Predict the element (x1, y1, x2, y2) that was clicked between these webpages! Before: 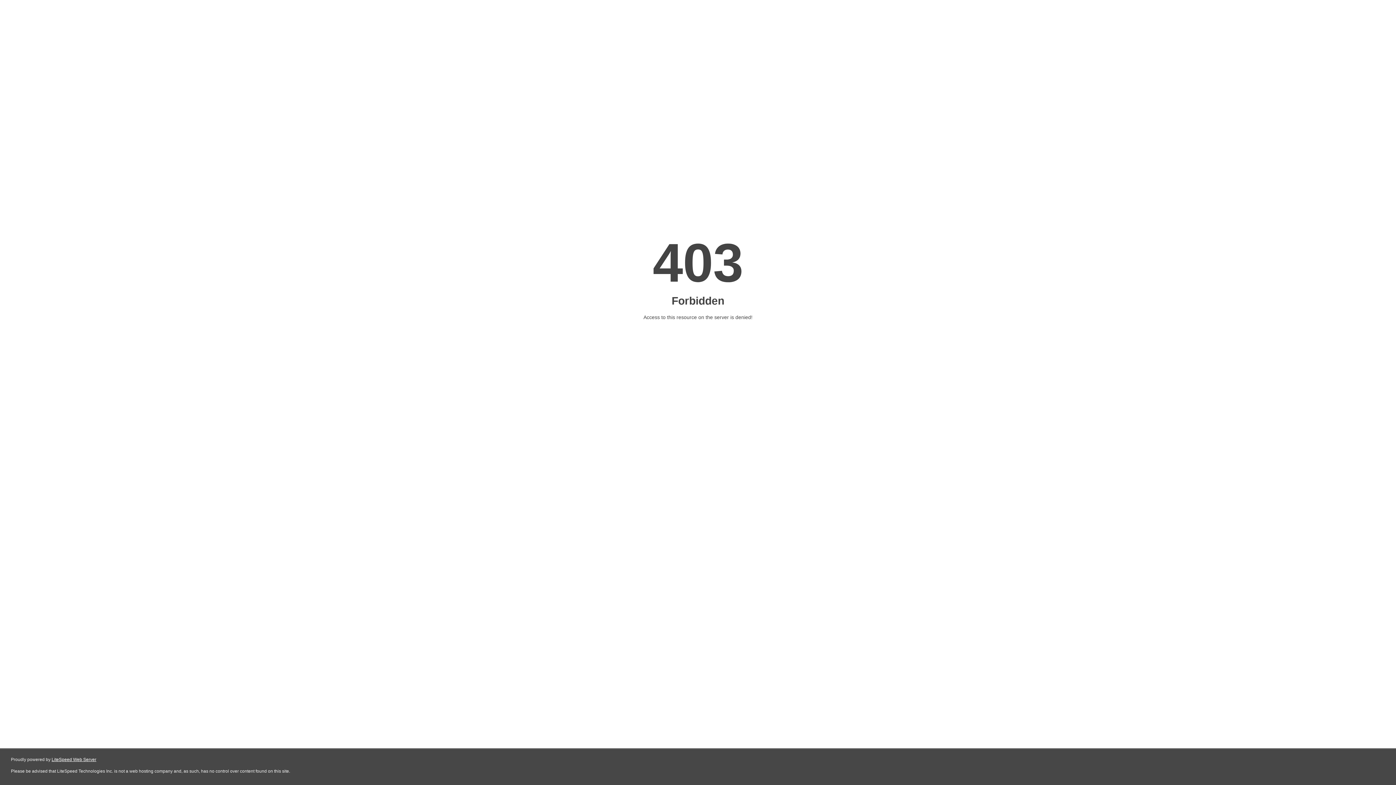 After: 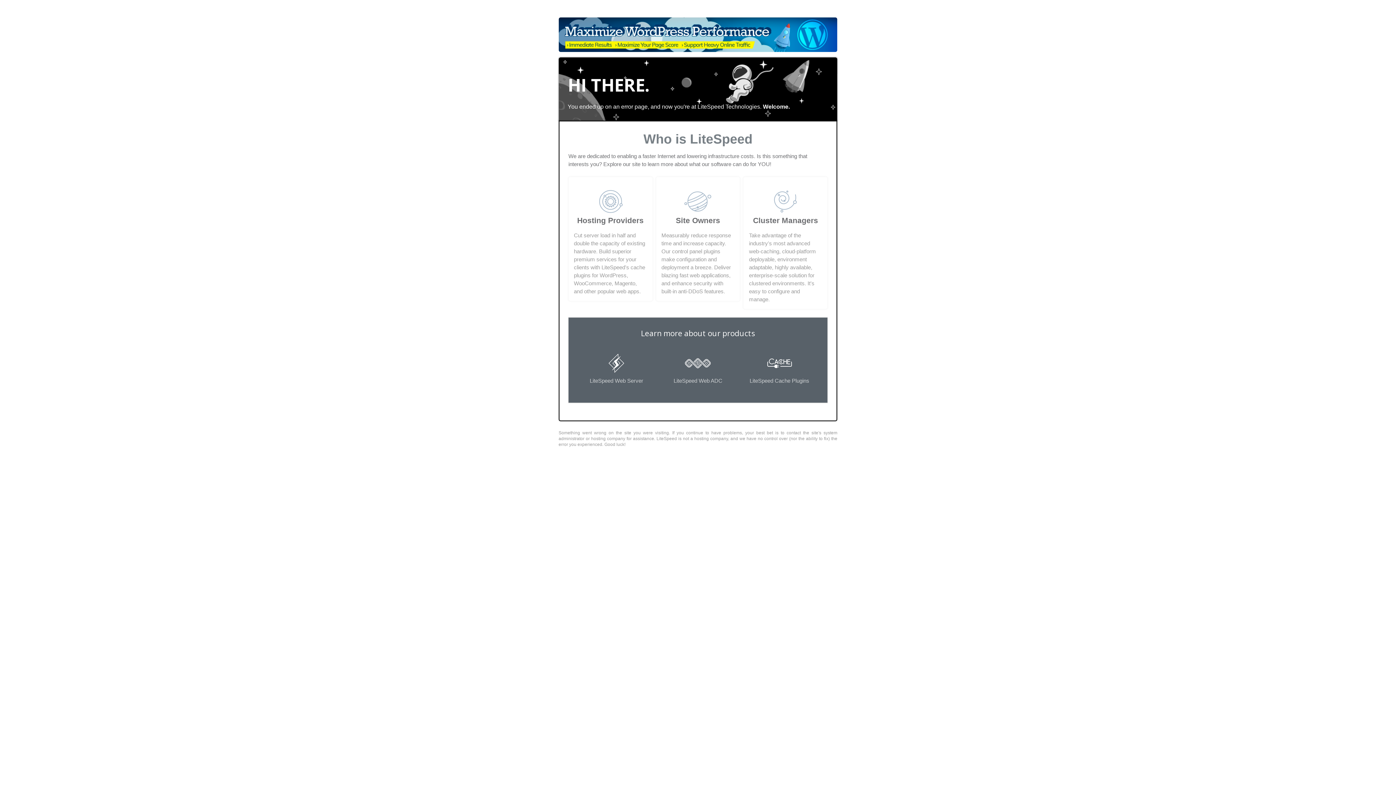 Action: bbox: (51, 757, 96, 762) label: LiteSpeed Web Server